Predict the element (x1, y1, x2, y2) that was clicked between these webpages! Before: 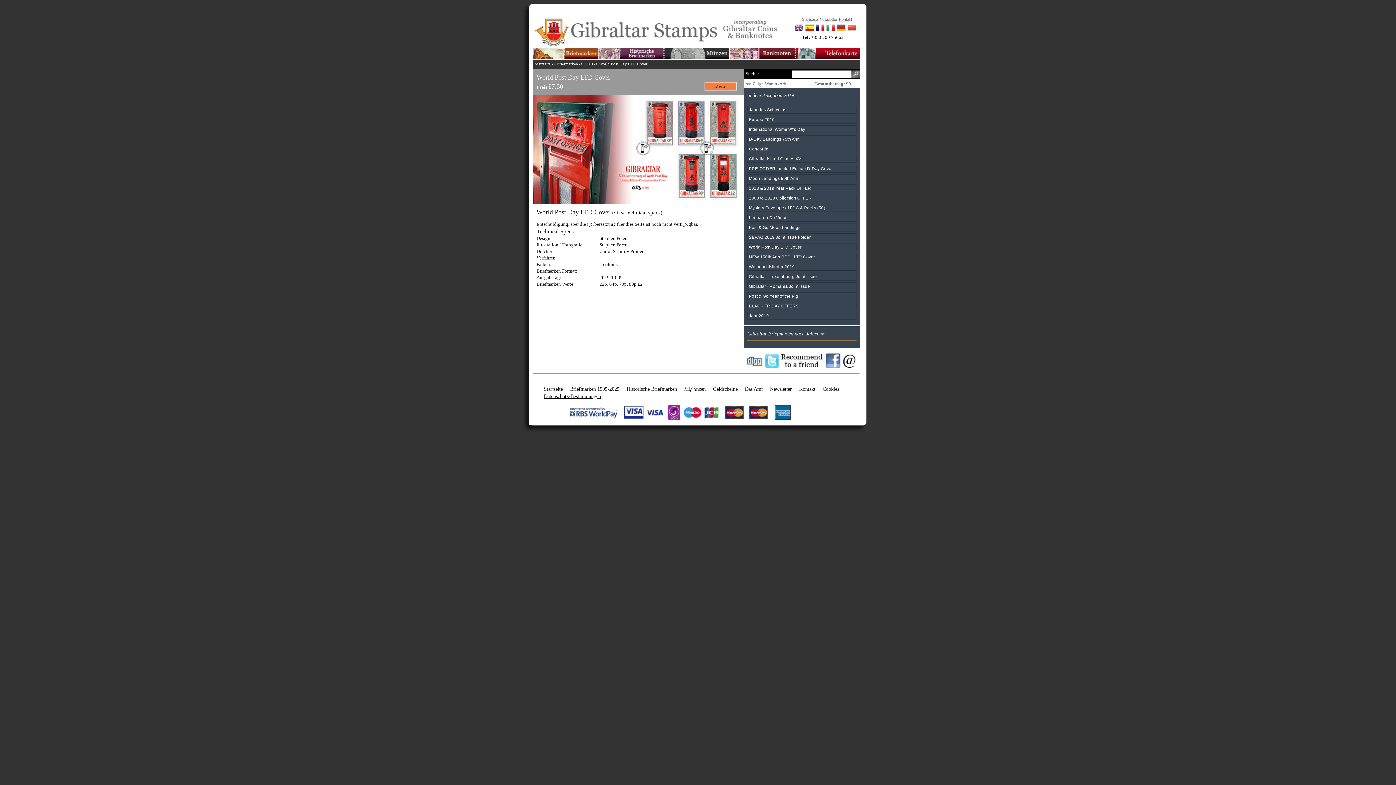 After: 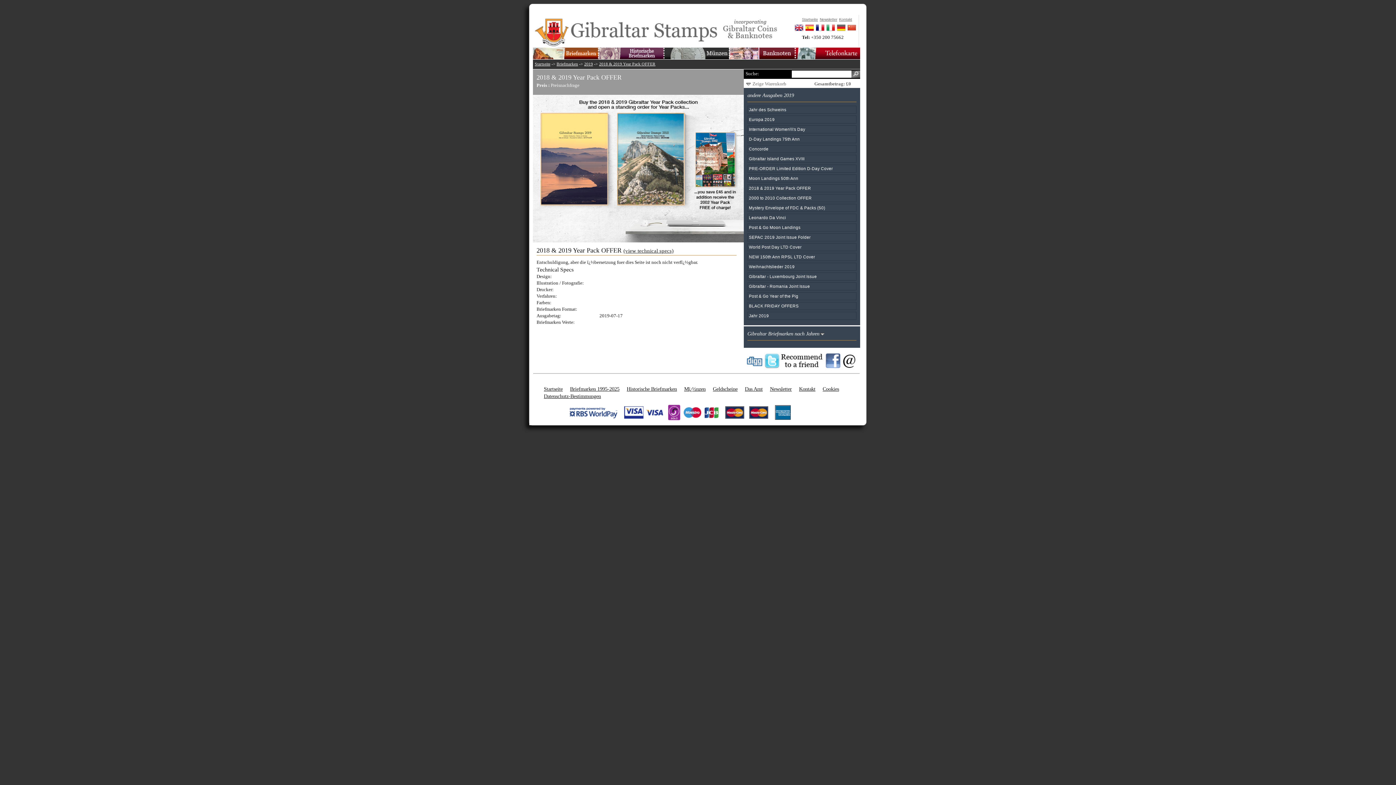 Action: bbox: (749, 185, 811, 190) label: 2018 & 2019 Year Pack OFFER